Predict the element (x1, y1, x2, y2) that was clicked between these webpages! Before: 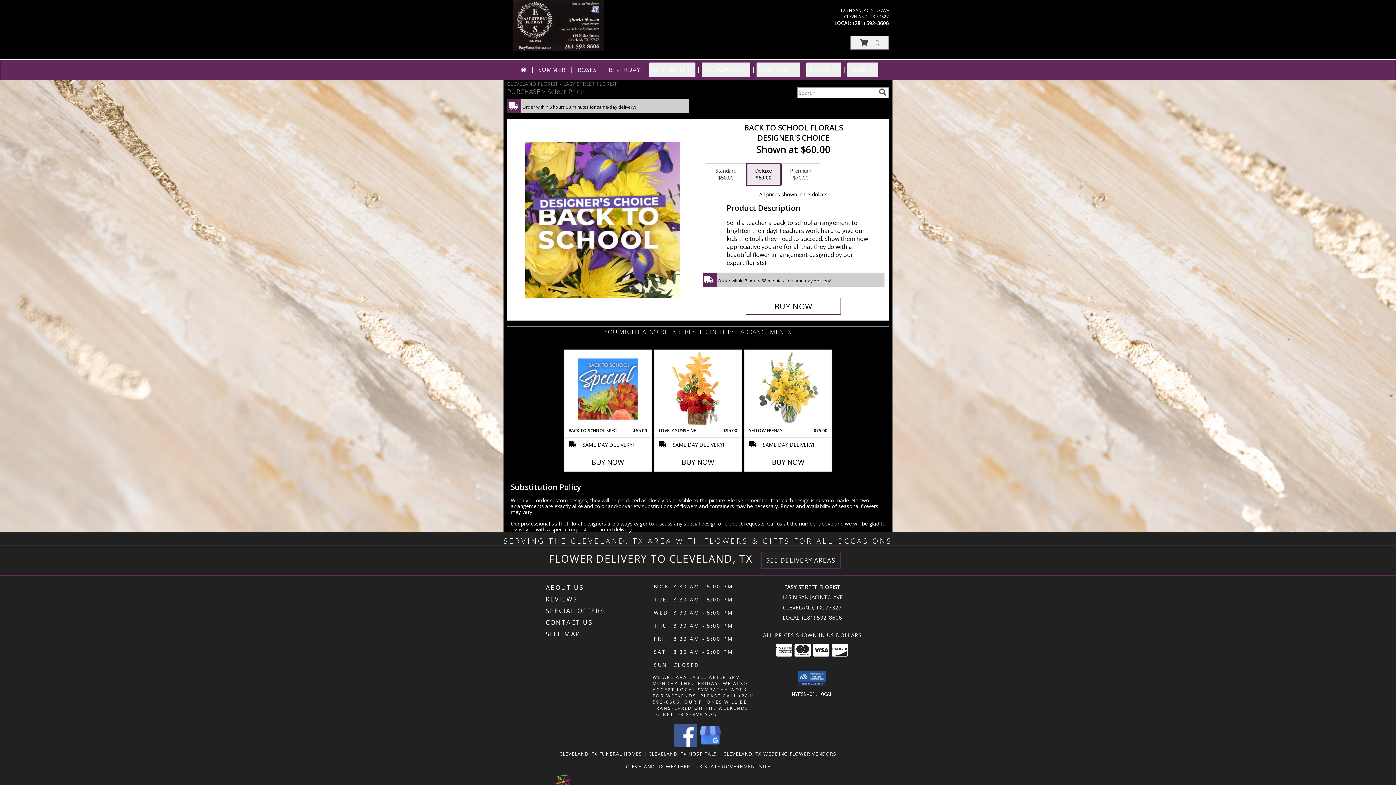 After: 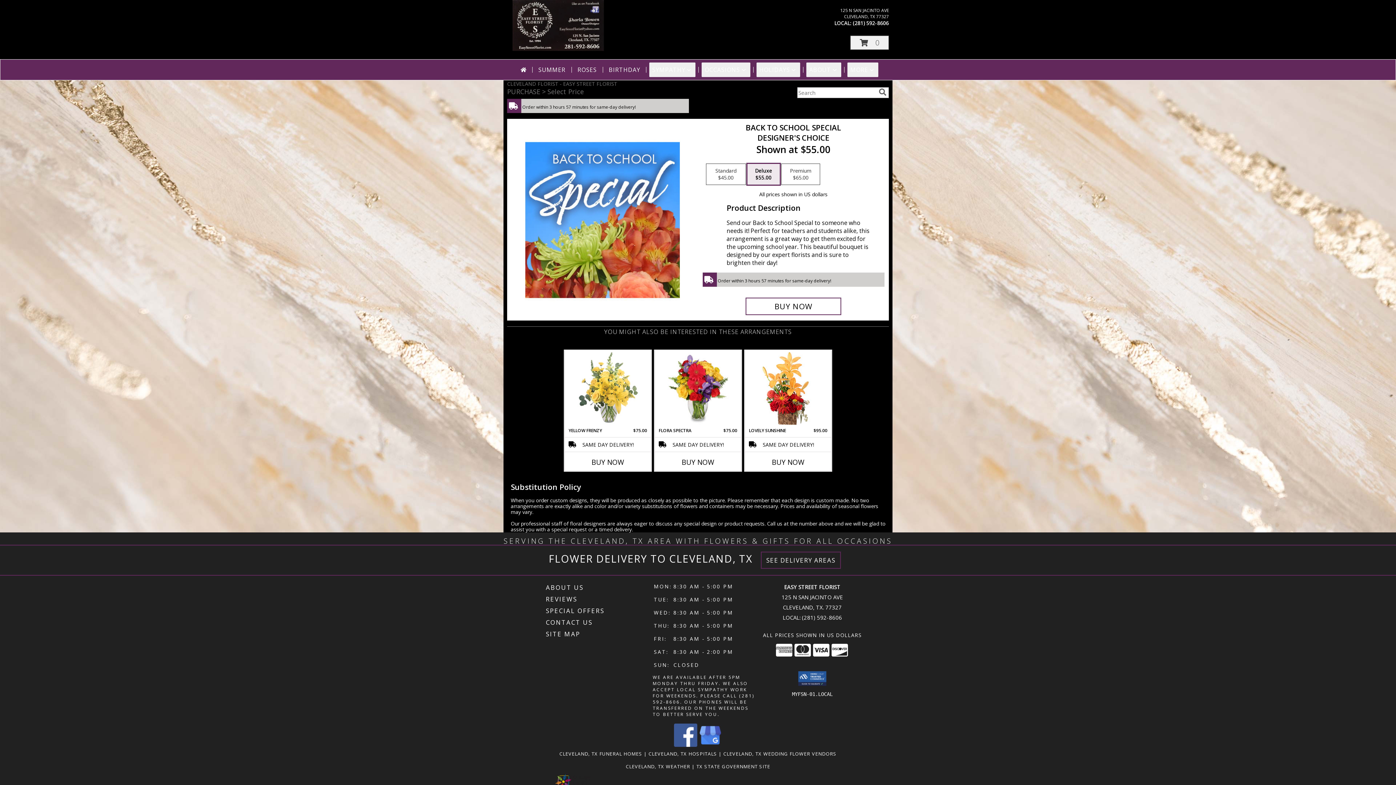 Action: label: View Back to School Special Designer's Choice Info bbox: (577, 352, 638, 425)